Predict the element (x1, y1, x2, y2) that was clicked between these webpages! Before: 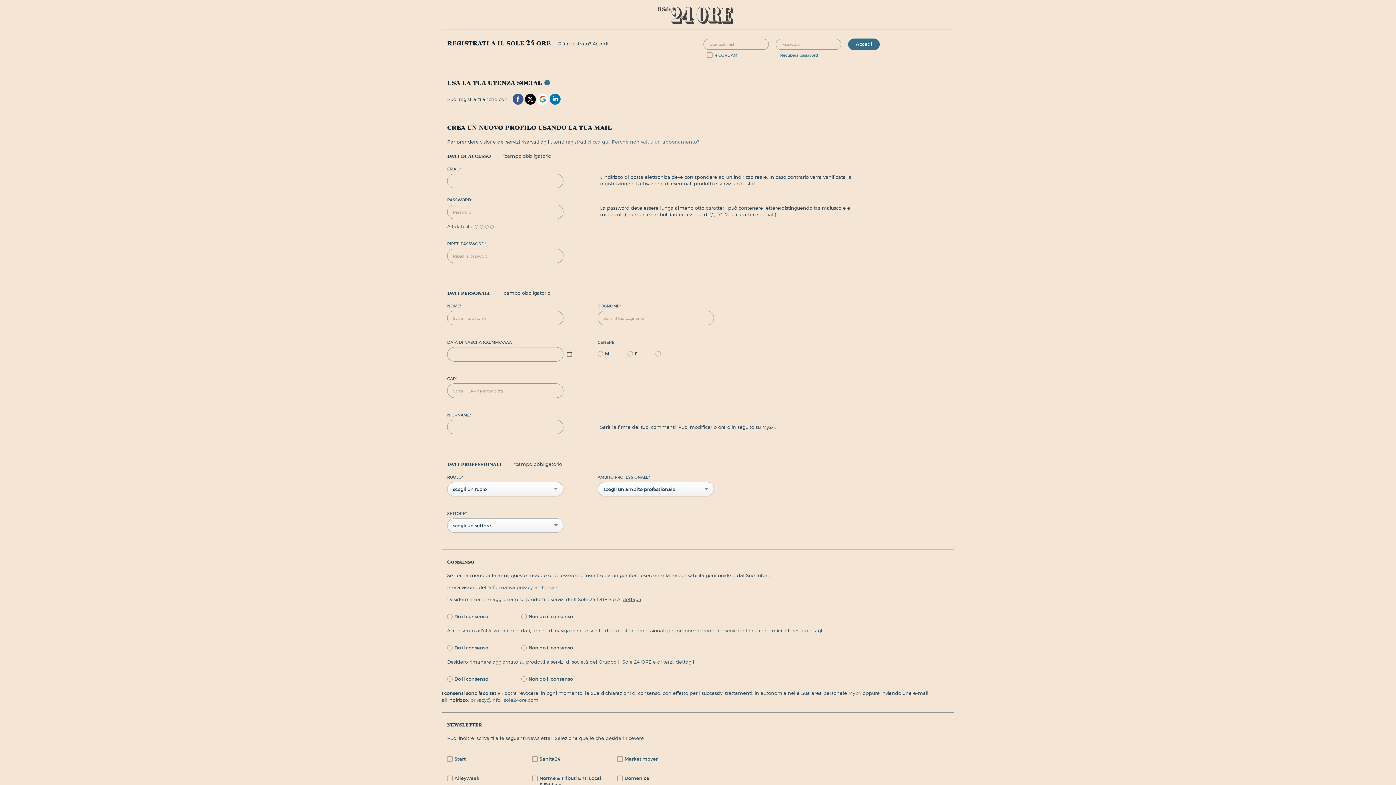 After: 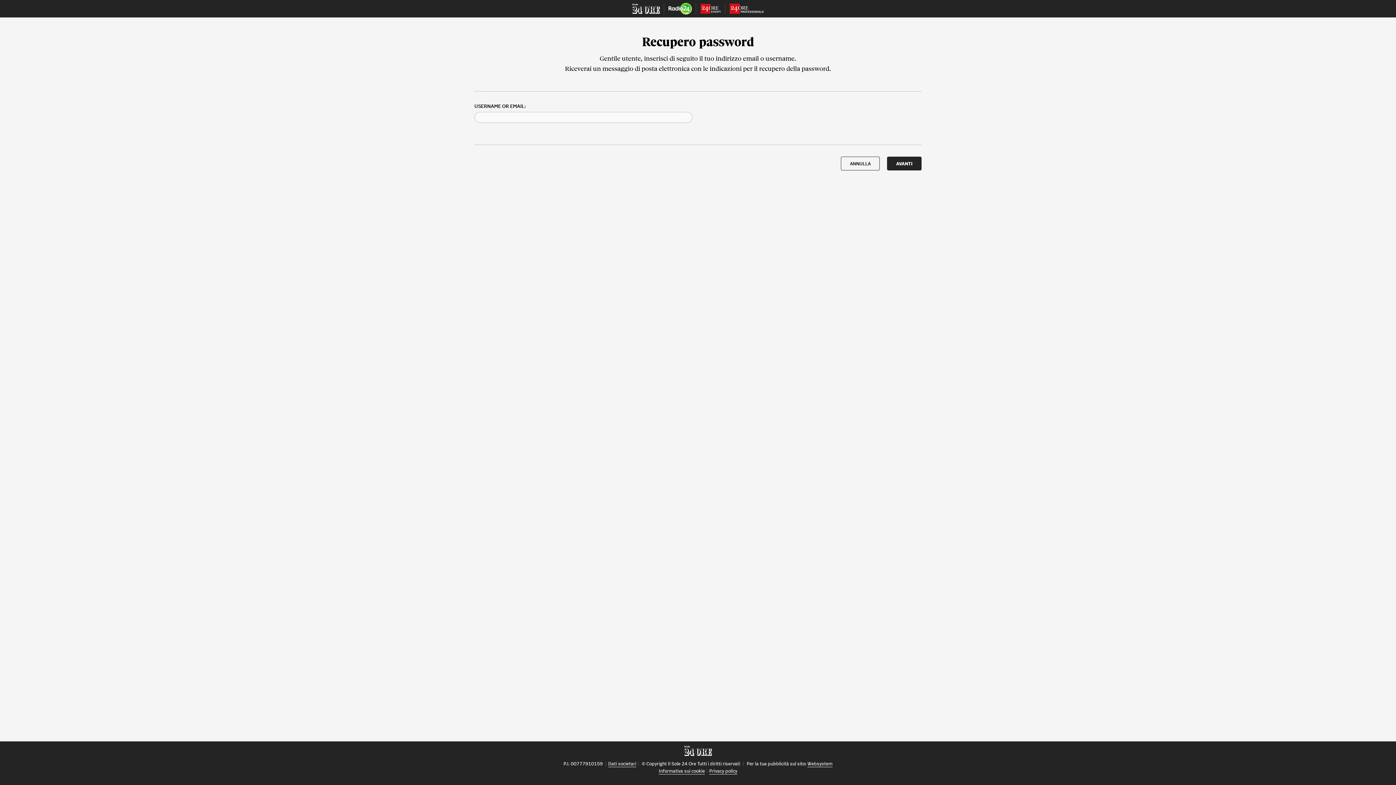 Action: label: Recupera password bbox: (780, 52, 818, 58)